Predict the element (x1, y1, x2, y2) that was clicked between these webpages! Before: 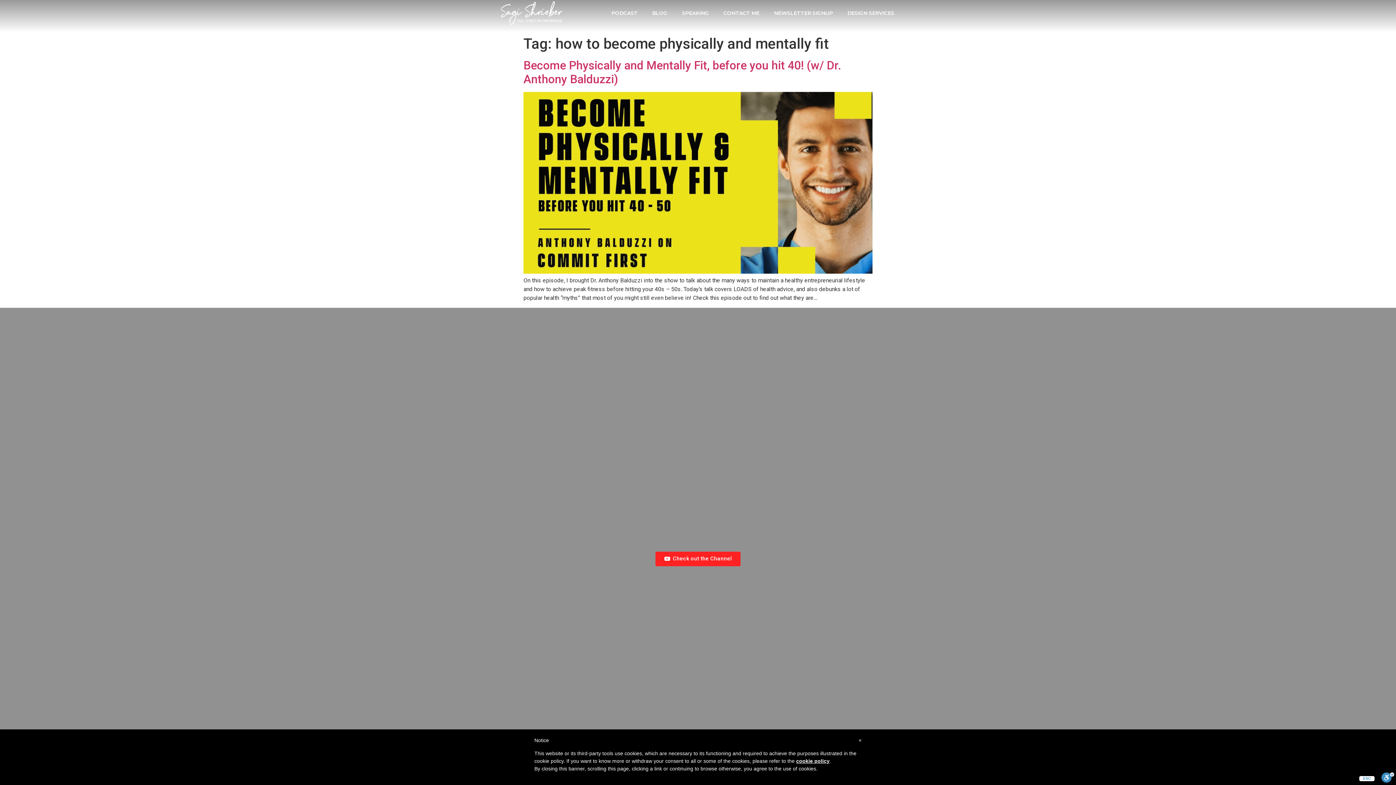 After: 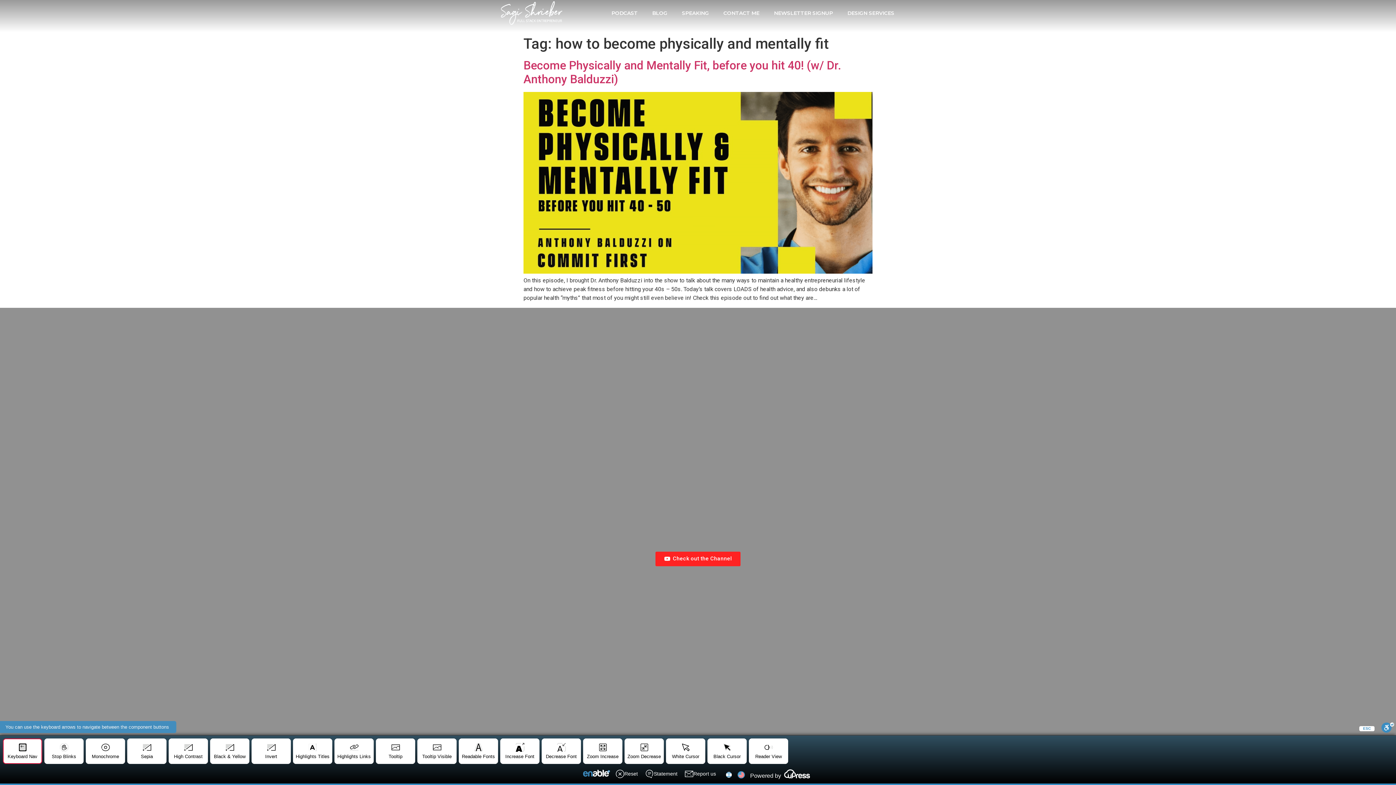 Action: label: Toggle Enable bbox: (1381, 772, 1394, 785)